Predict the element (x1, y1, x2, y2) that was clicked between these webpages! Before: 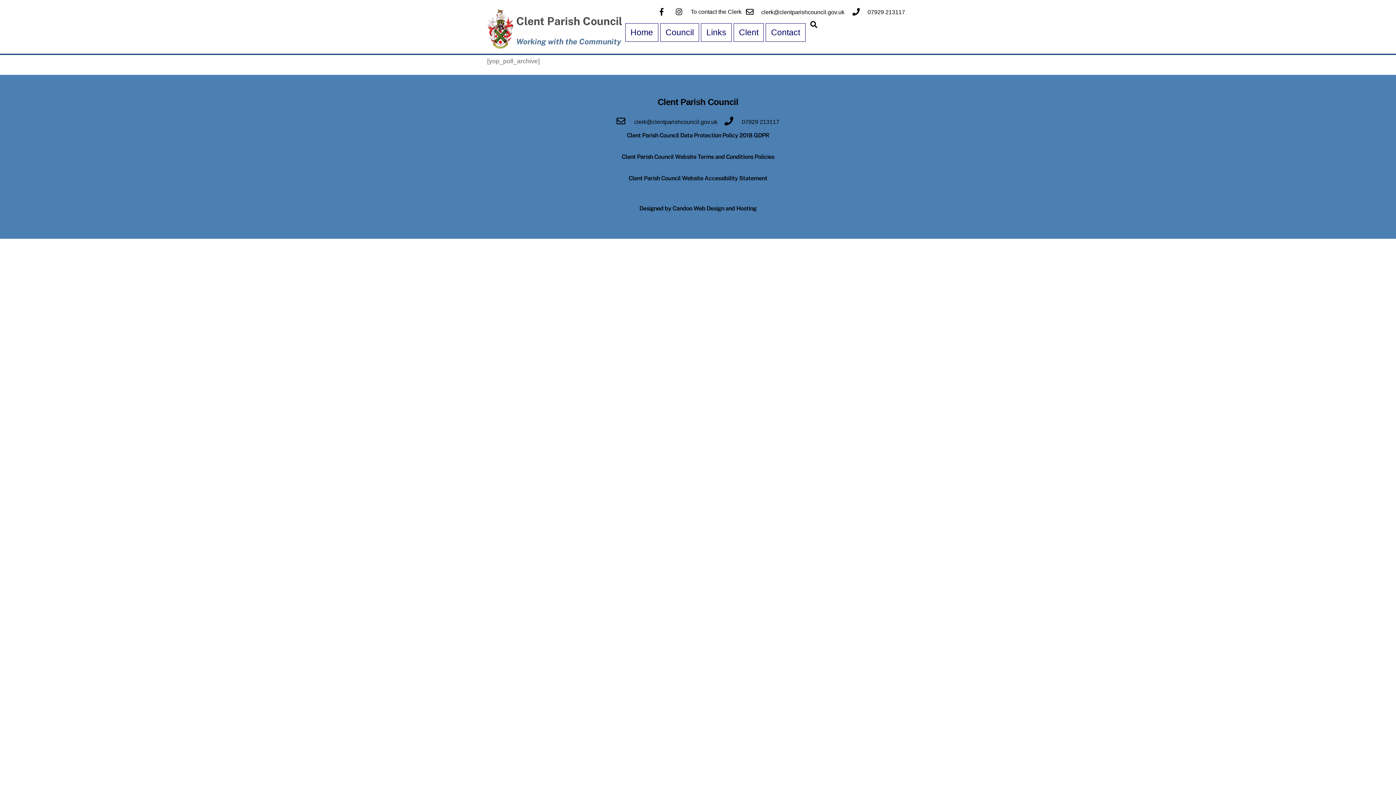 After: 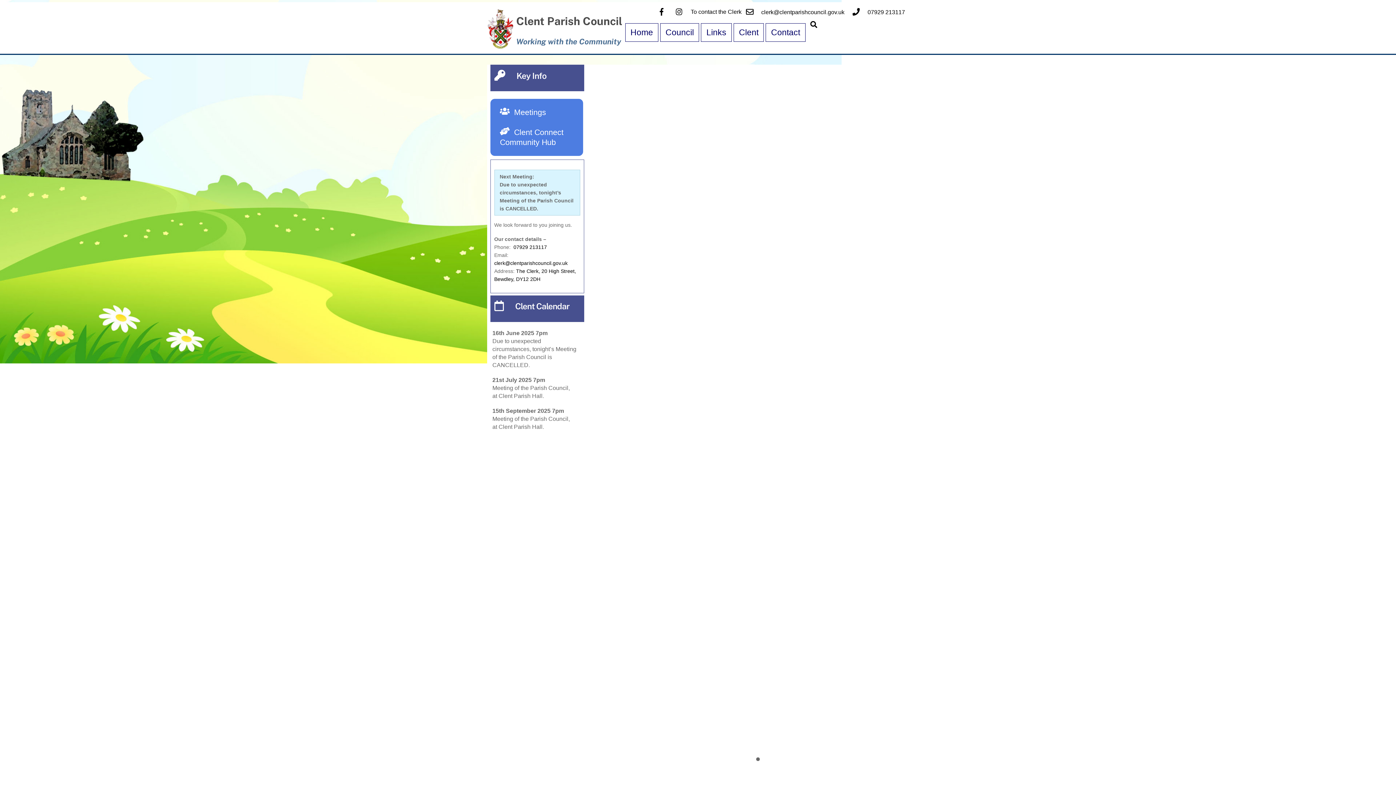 Action: bbox: (487, 38, 513, 53)